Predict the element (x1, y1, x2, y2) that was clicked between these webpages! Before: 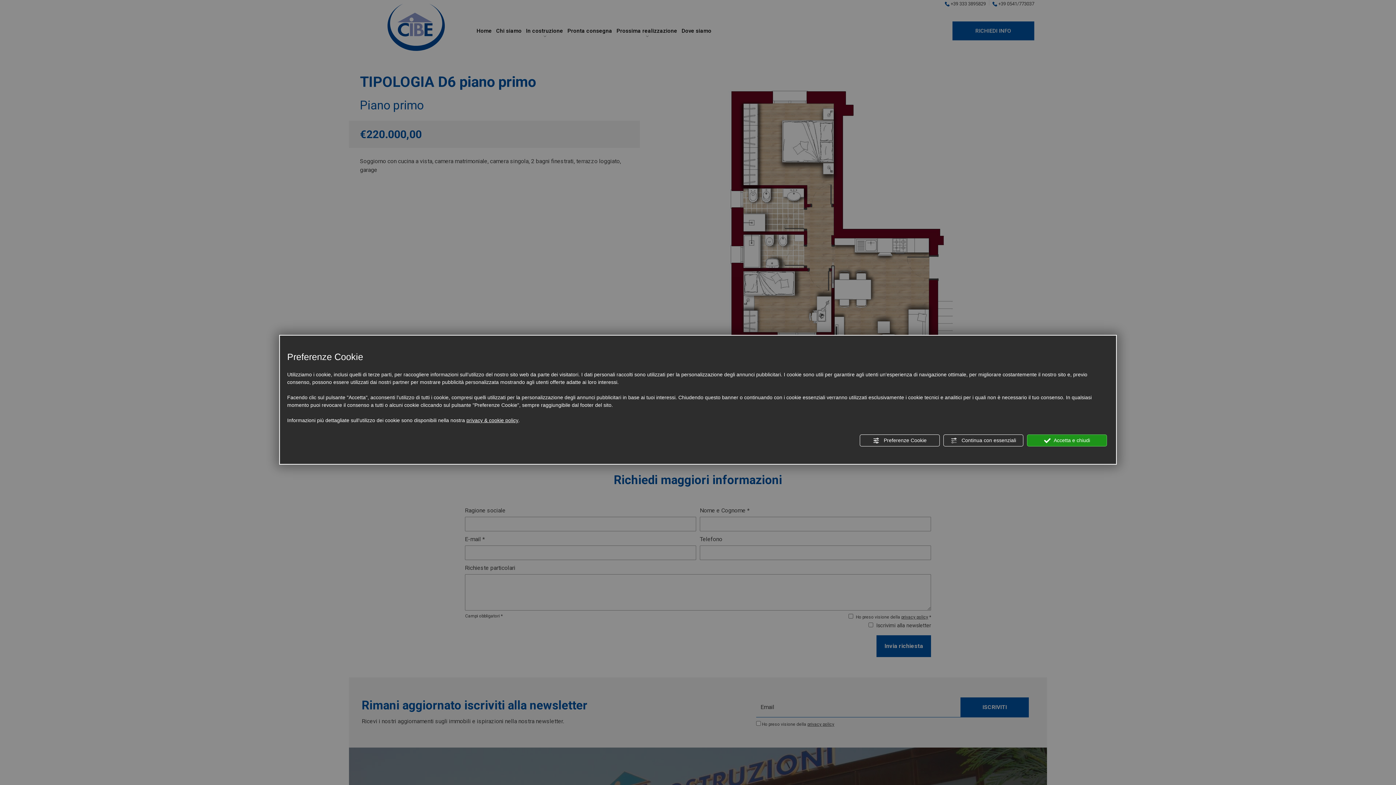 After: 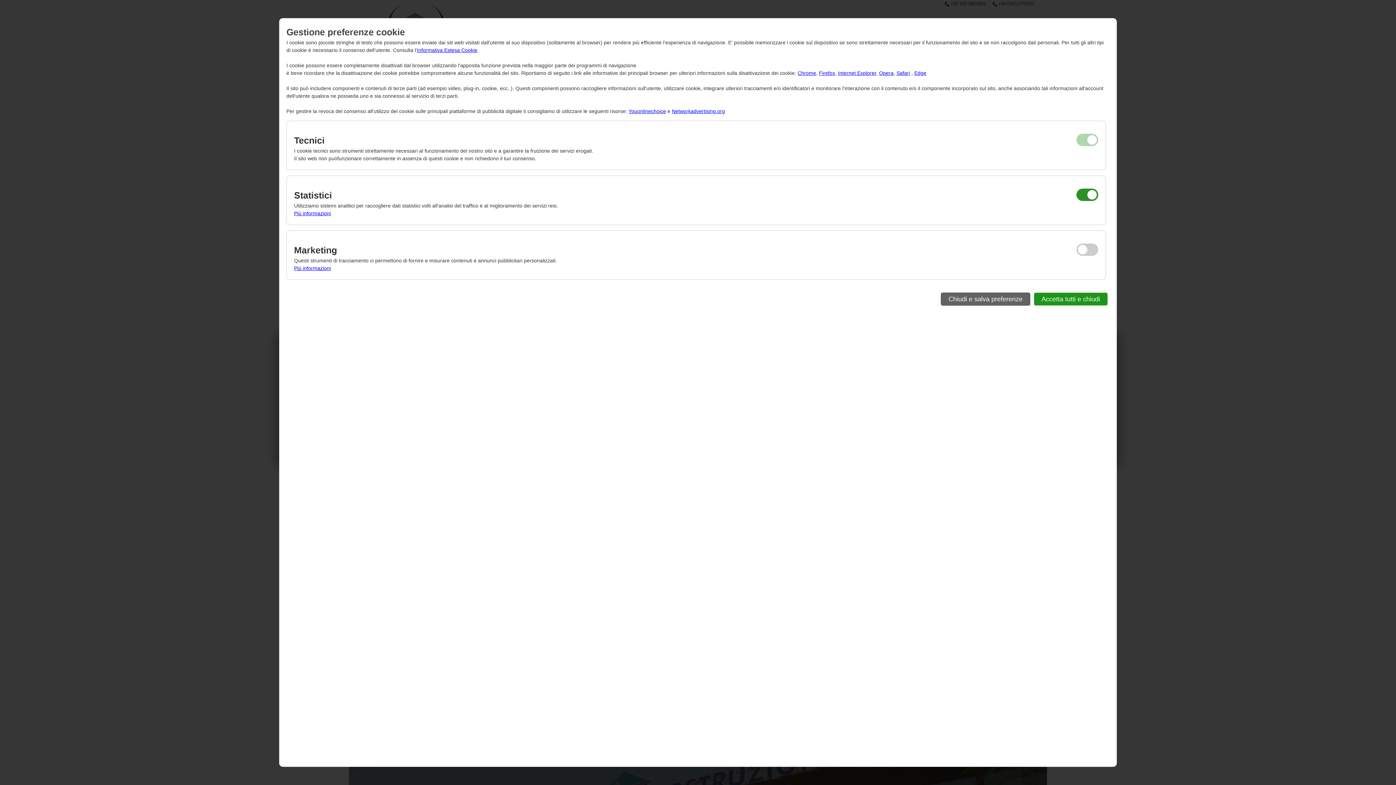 Action: bbox: (860, 434, 940, 446) label:  Preferenze Cookie